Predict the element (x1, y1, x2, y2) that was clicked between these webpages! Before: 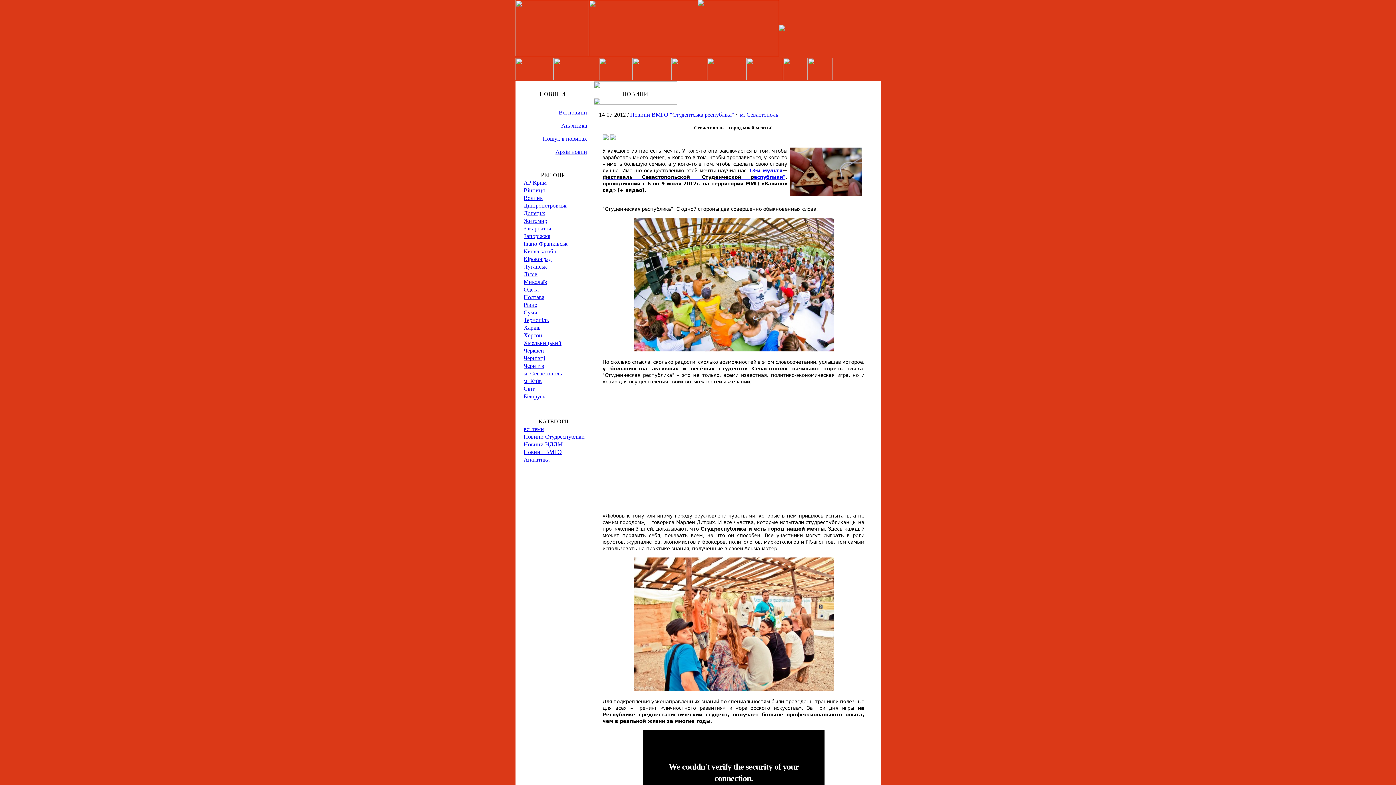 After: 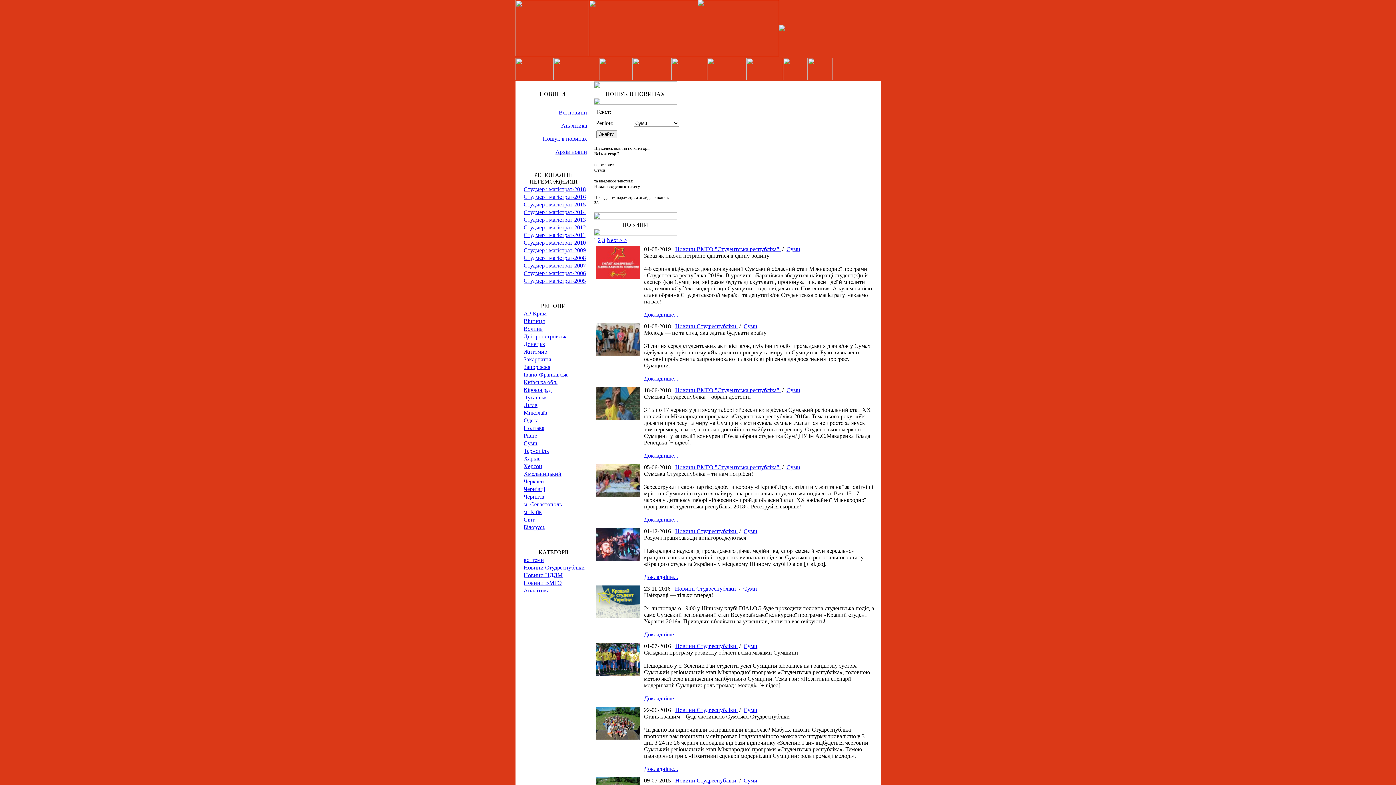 Action: bbox: (523, 309, 537, 315) label: Суми